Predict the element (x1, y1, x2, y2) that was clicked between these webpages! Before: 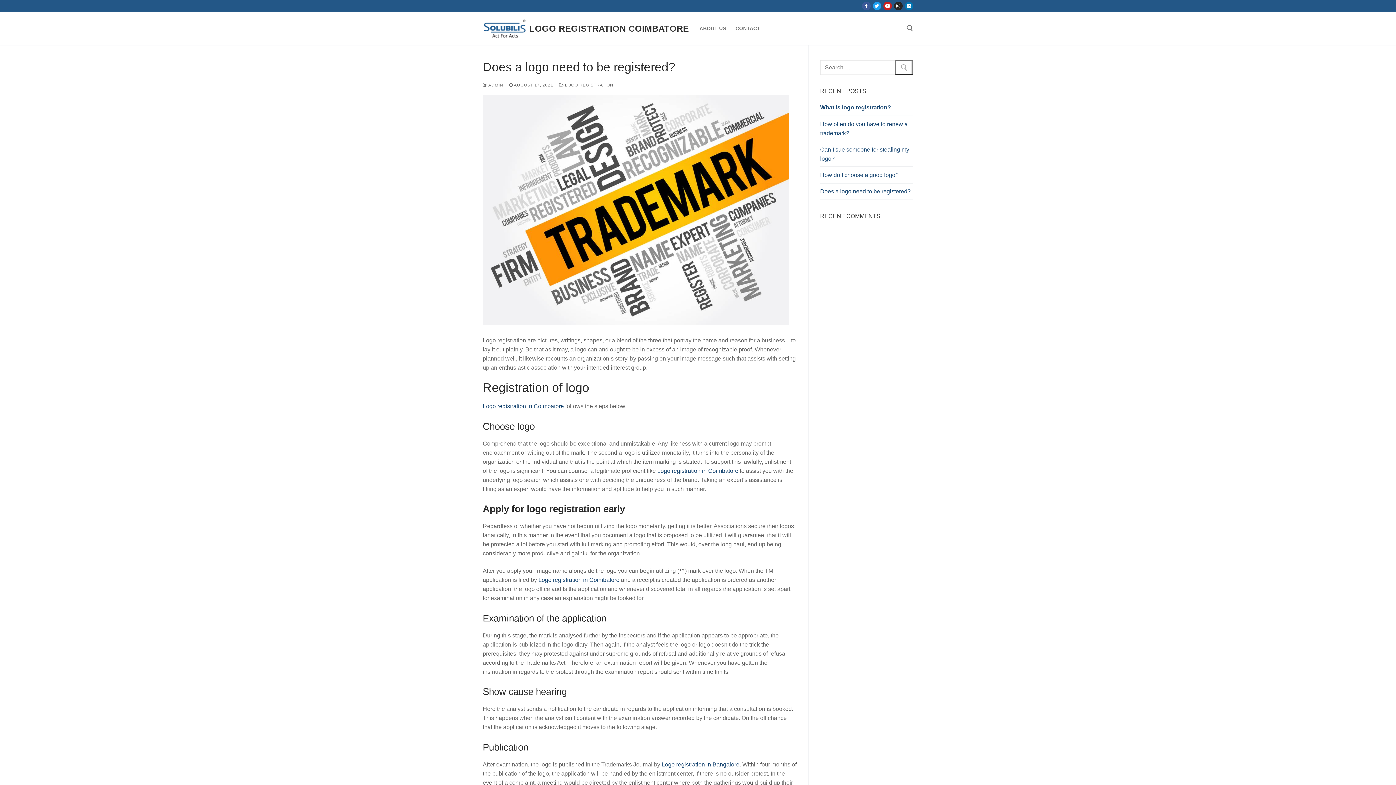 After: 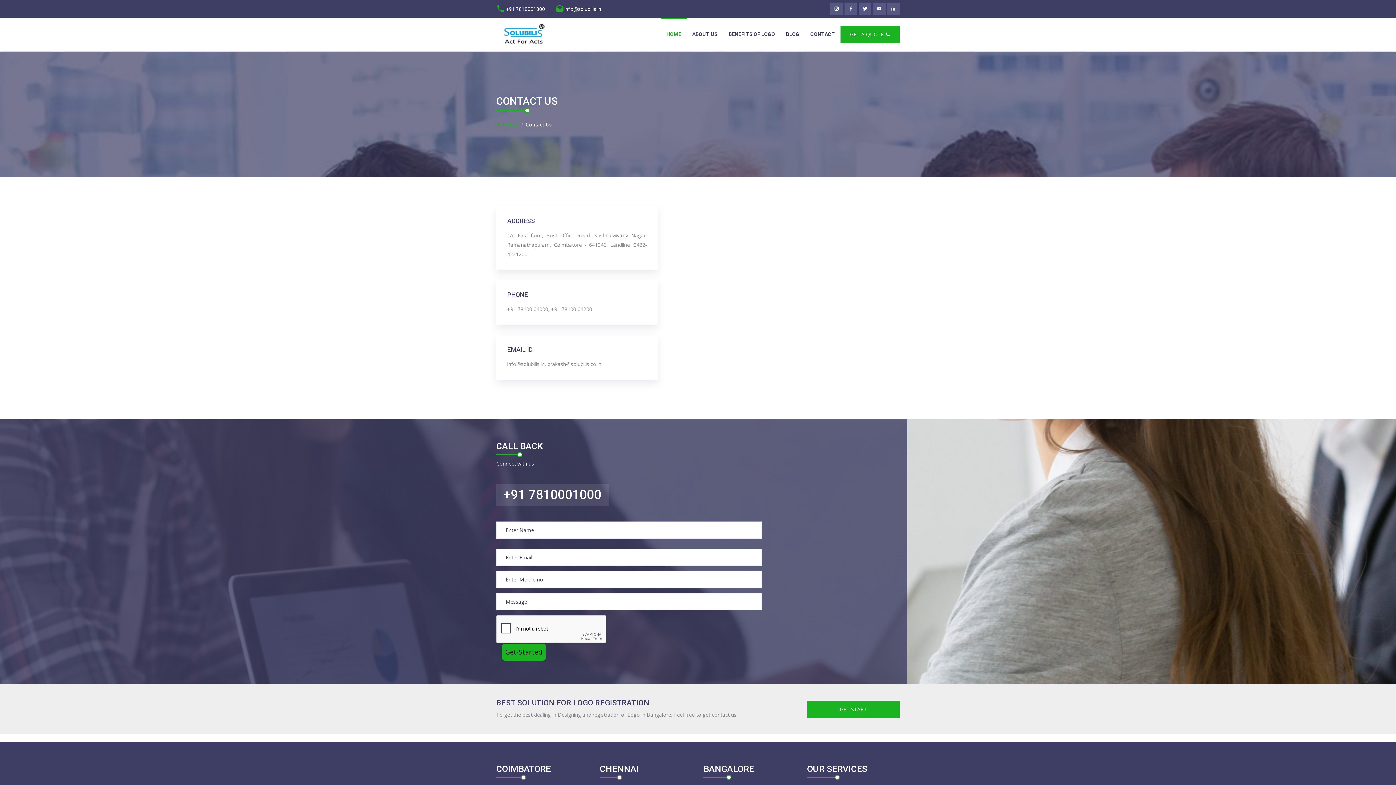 Action: label: CONTACT bbox: (730, 21, 765, 35)